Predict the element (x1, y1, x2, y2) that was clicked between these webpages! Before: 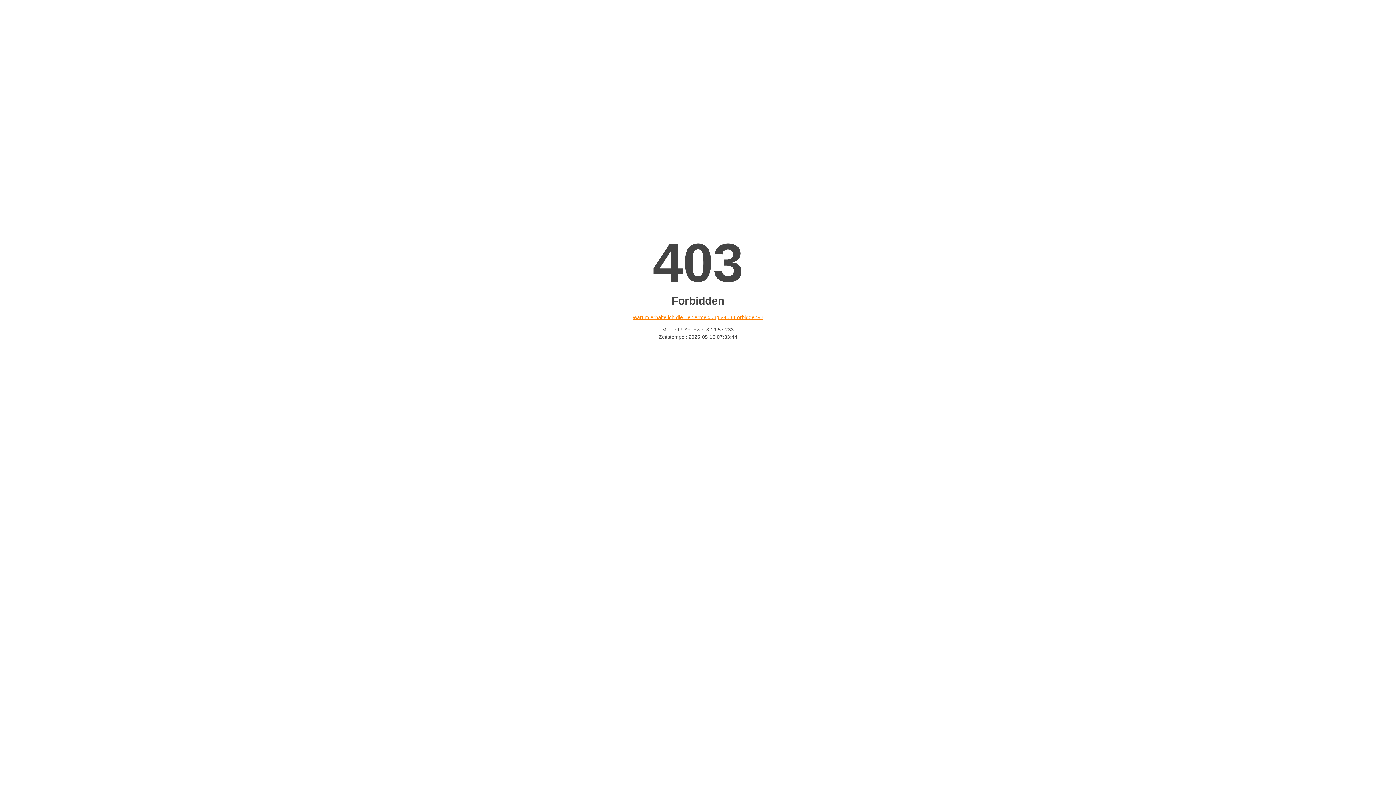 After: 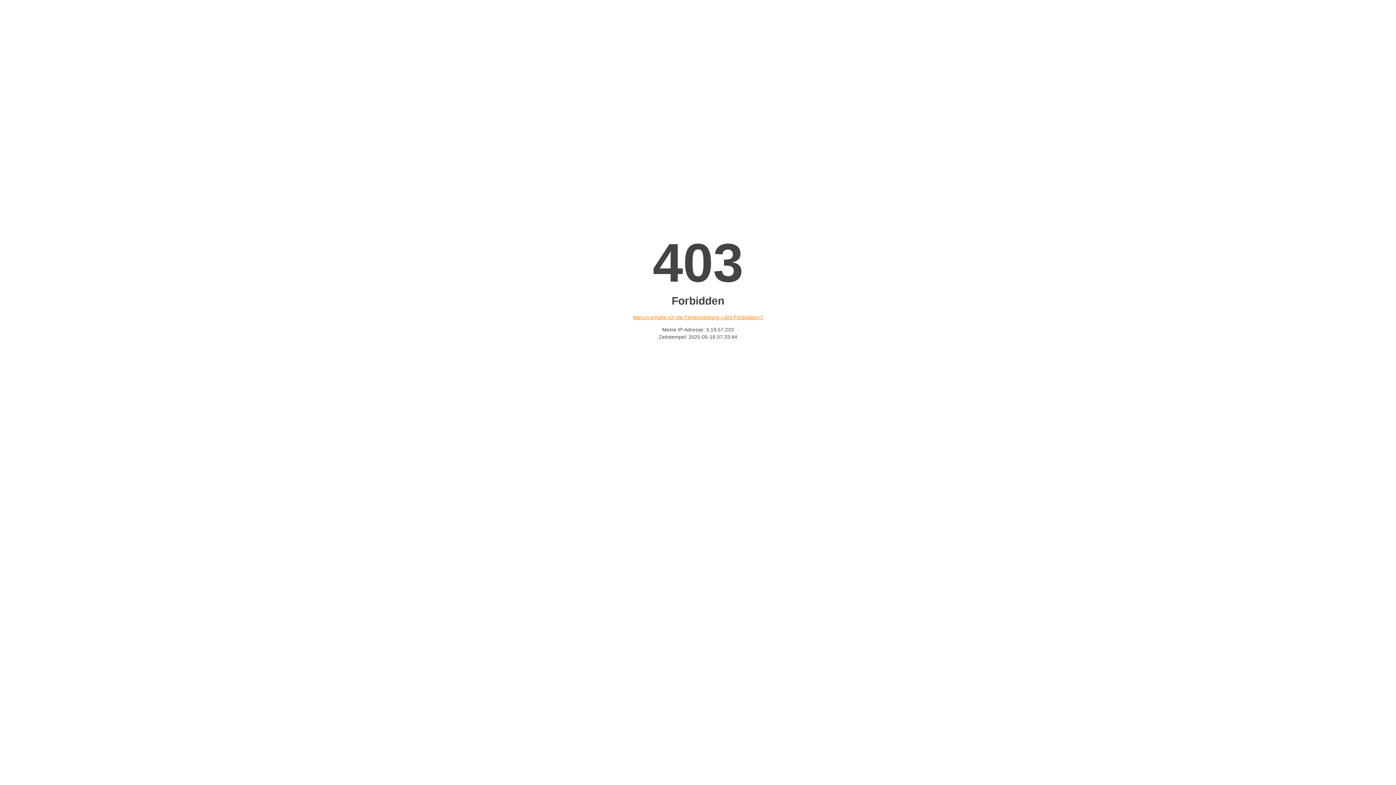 Action: label: Warum erhalte ich die Fehlermeldung «403 Forbidden»? bbox: (632, 314, 763, 320)